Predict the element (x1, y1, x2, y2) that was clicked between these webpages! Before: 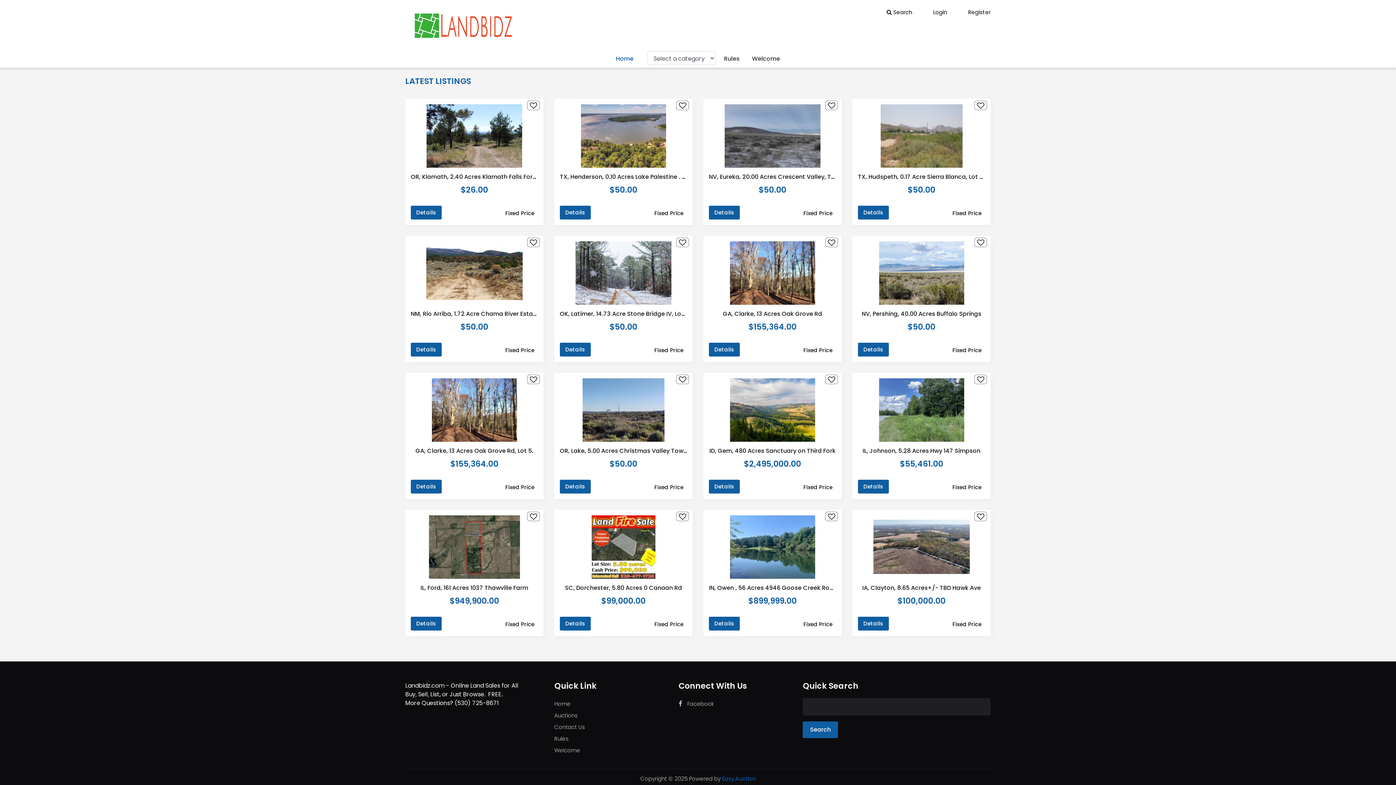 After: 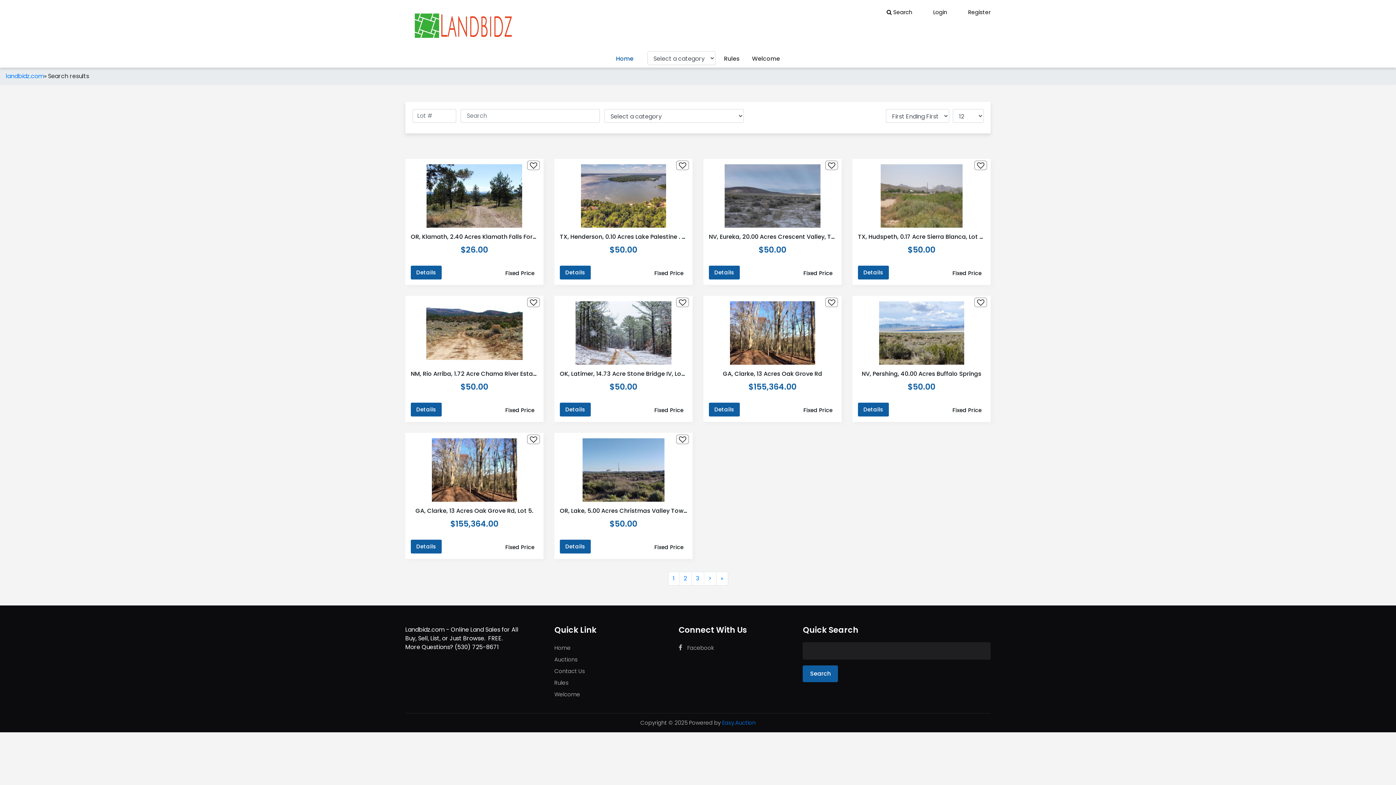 Action: bbox: (803, 721, 838, 738) label: Search